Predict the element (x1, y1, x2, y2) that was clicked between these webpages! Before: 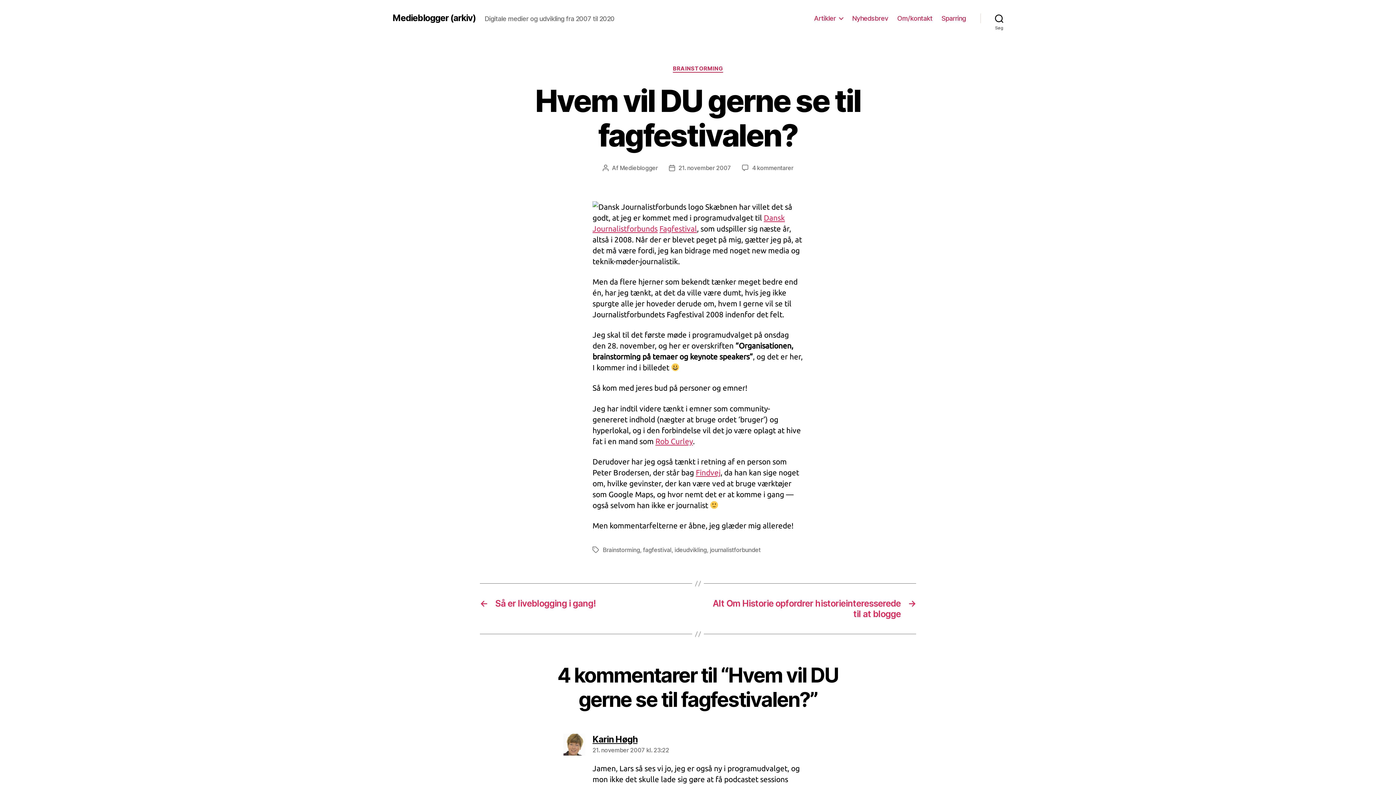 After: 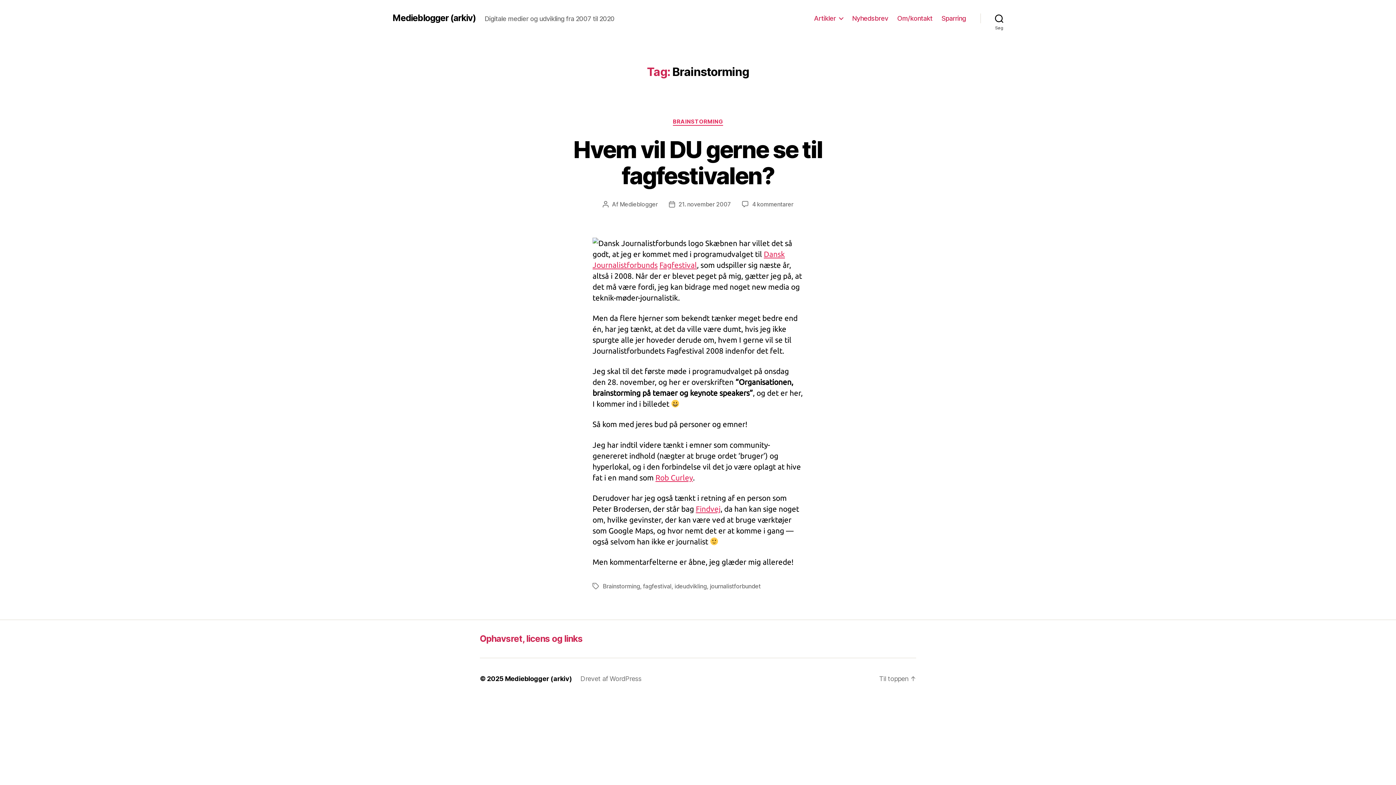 Action: label: Brainstorming bbox: (602, 546, 640, 553)